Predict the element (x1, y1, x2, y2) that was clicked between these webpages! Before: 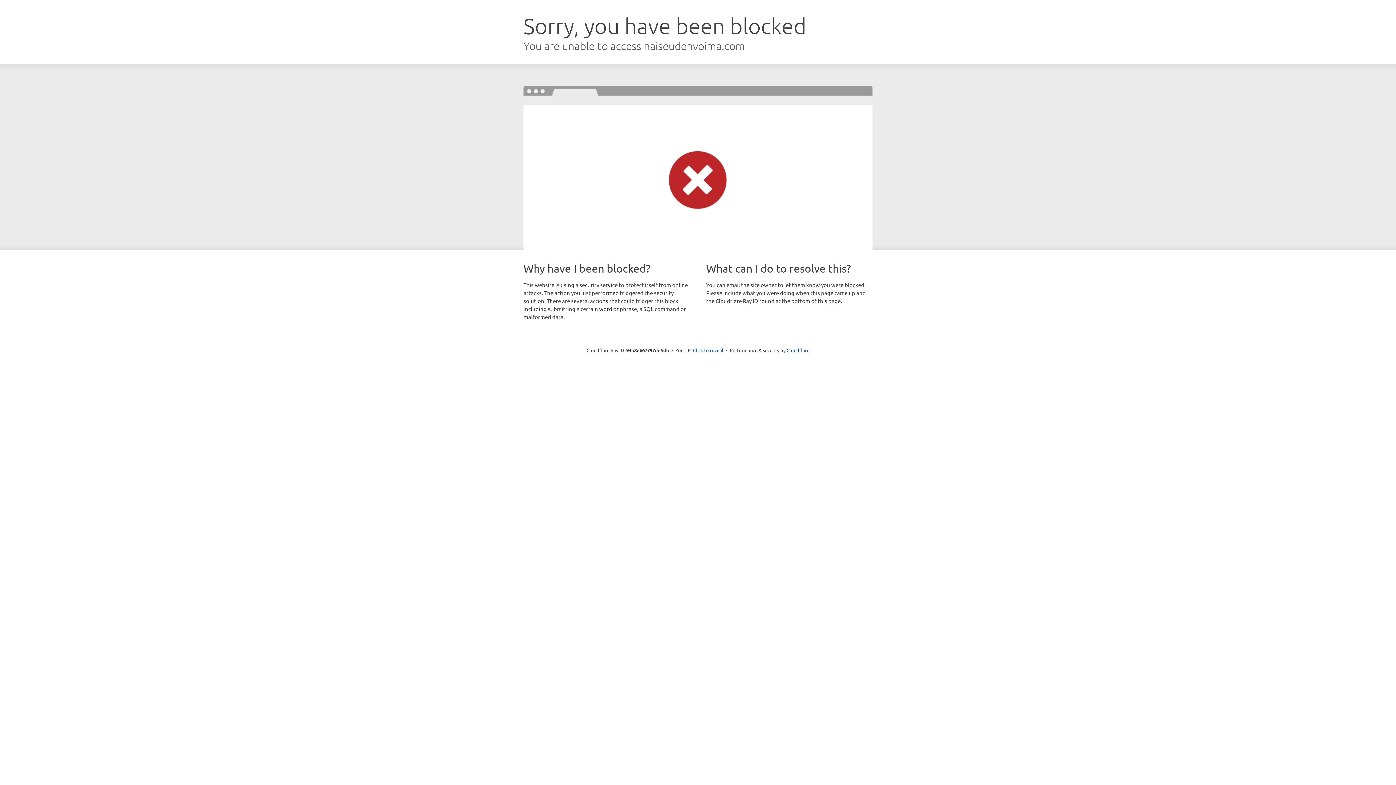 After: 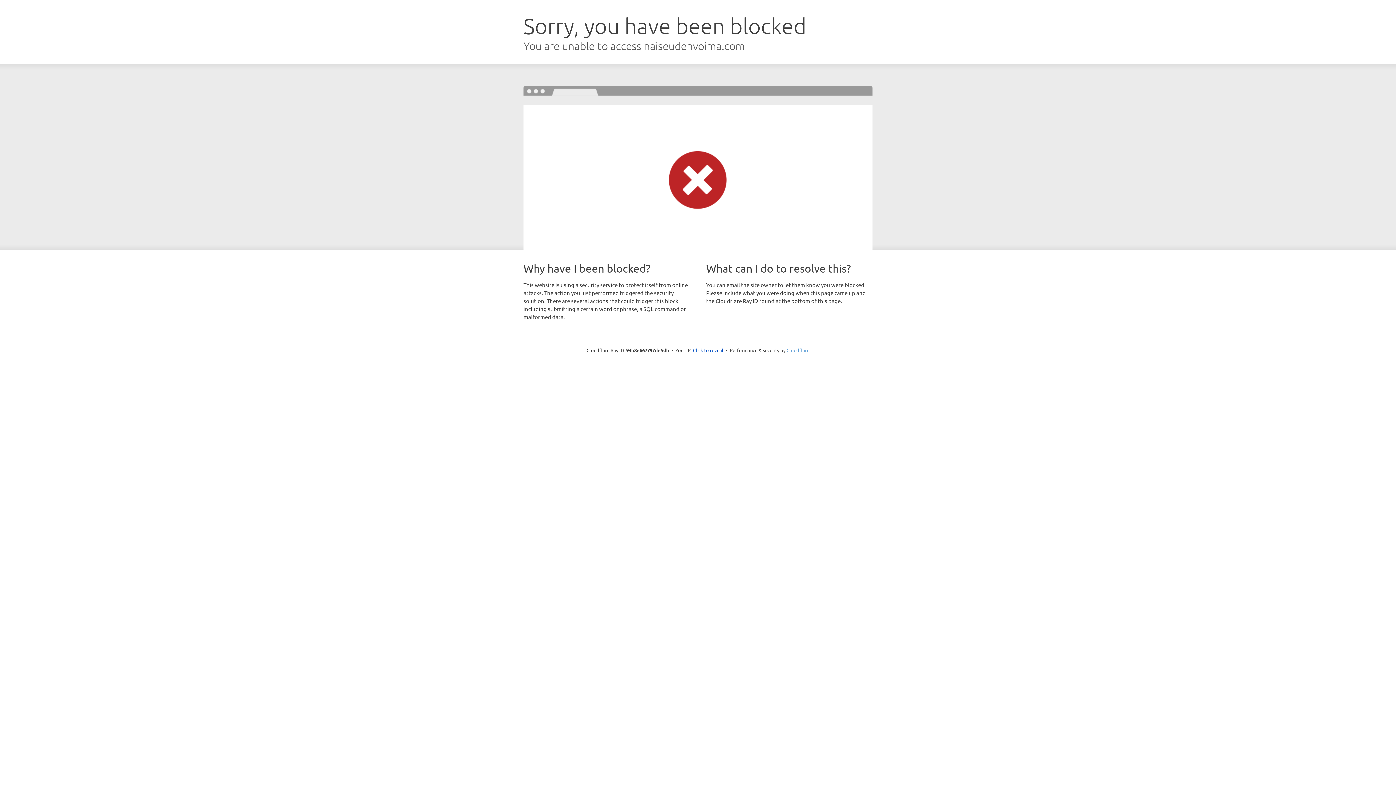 Action: bbox: (786, 347, 809, 353) label: Cloudflare